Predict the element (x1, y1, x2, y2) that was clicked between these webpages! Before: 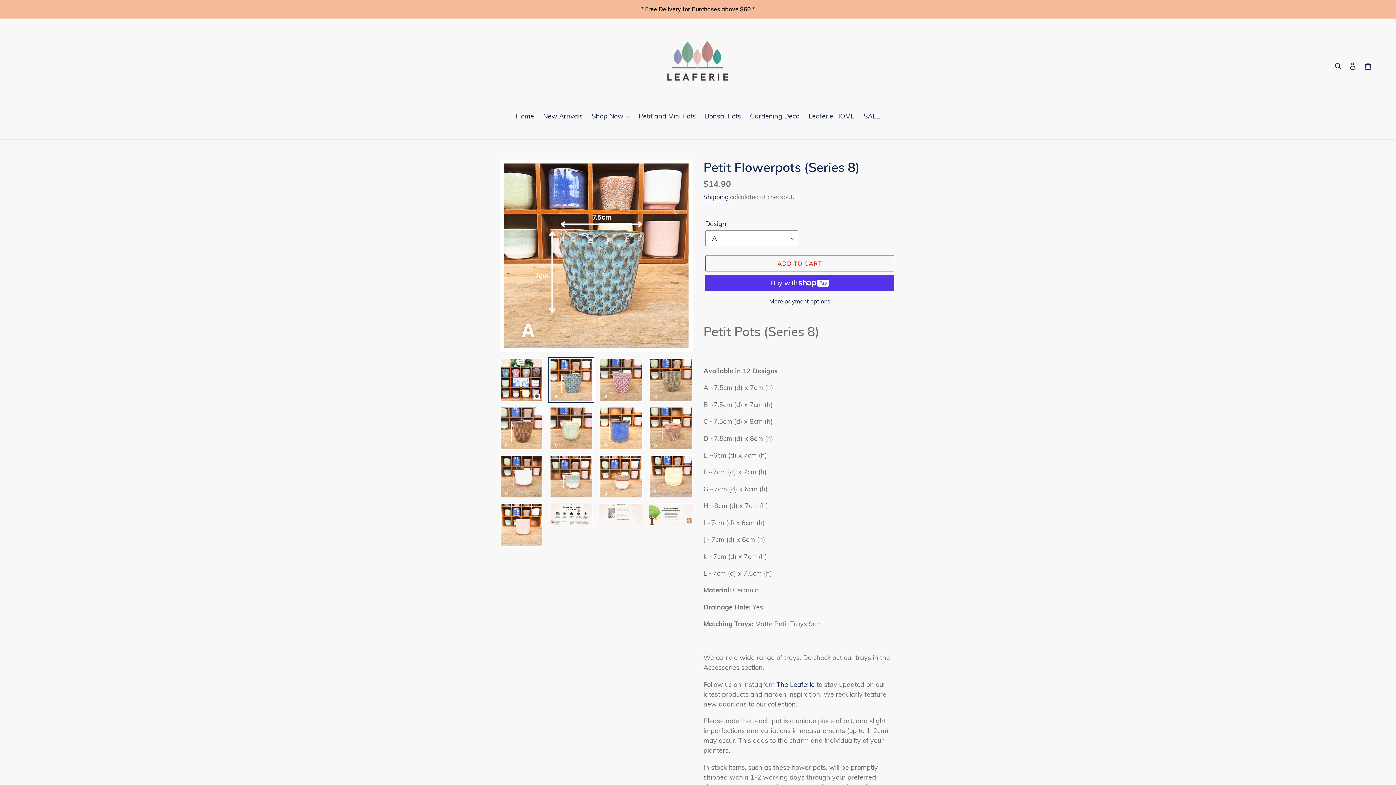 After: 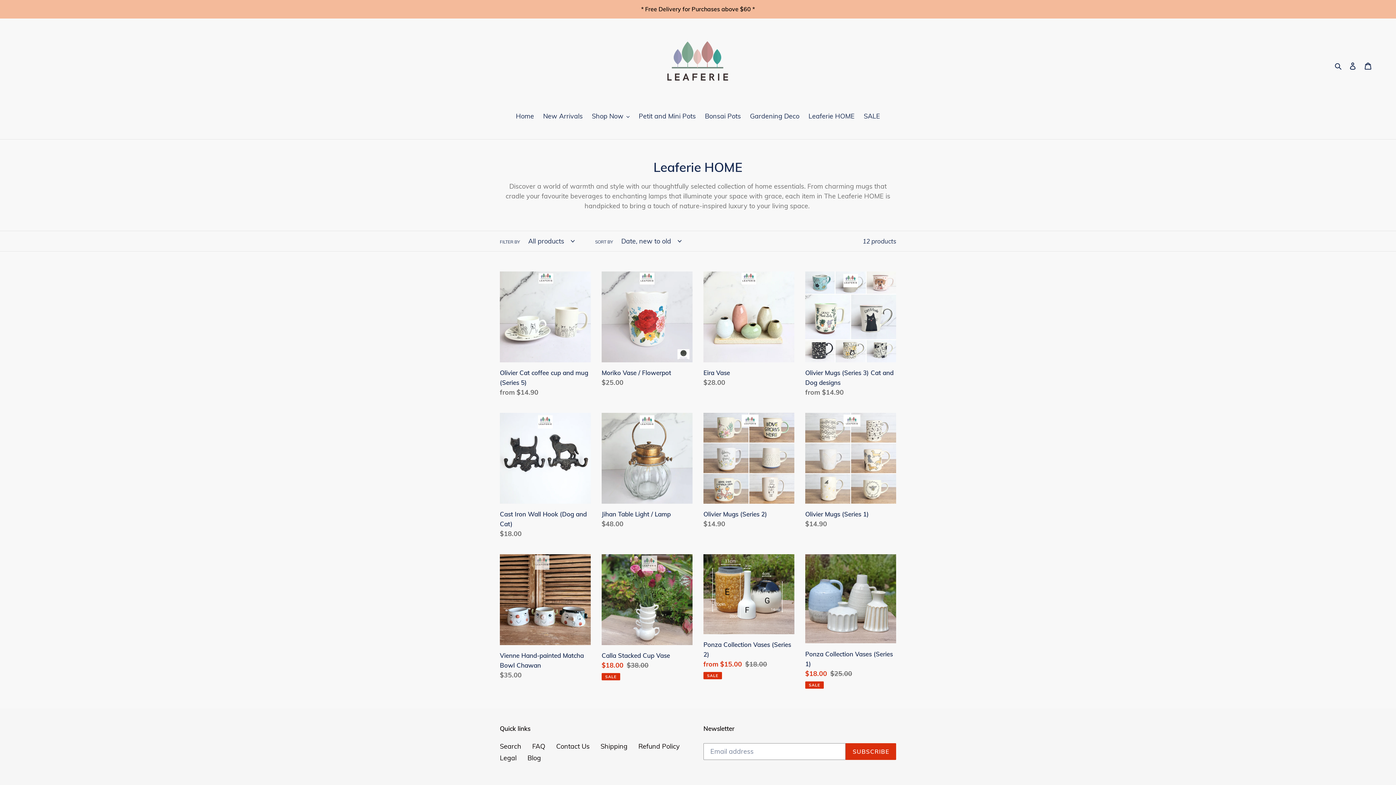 Action: label: Leaferie HOME bbox: (805, 111, 858, 122)